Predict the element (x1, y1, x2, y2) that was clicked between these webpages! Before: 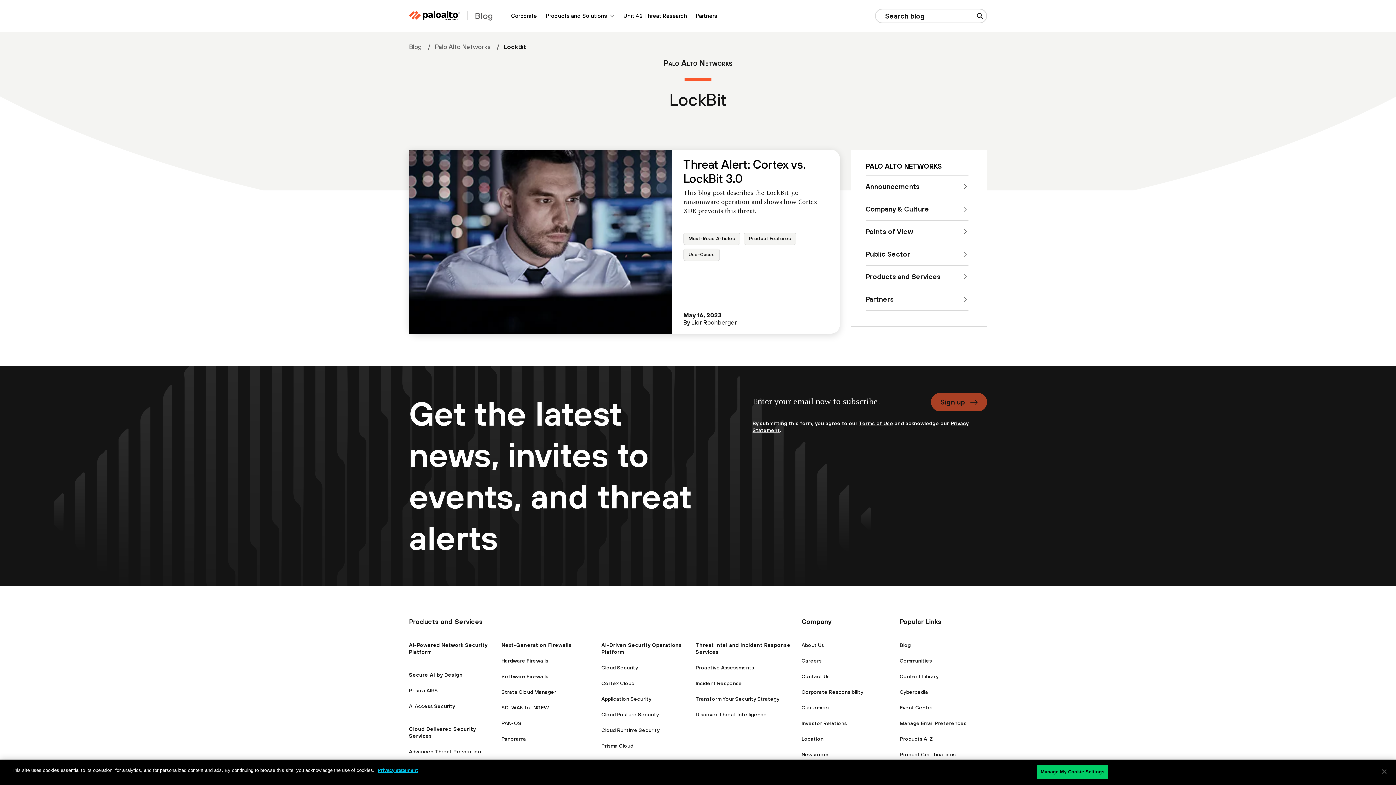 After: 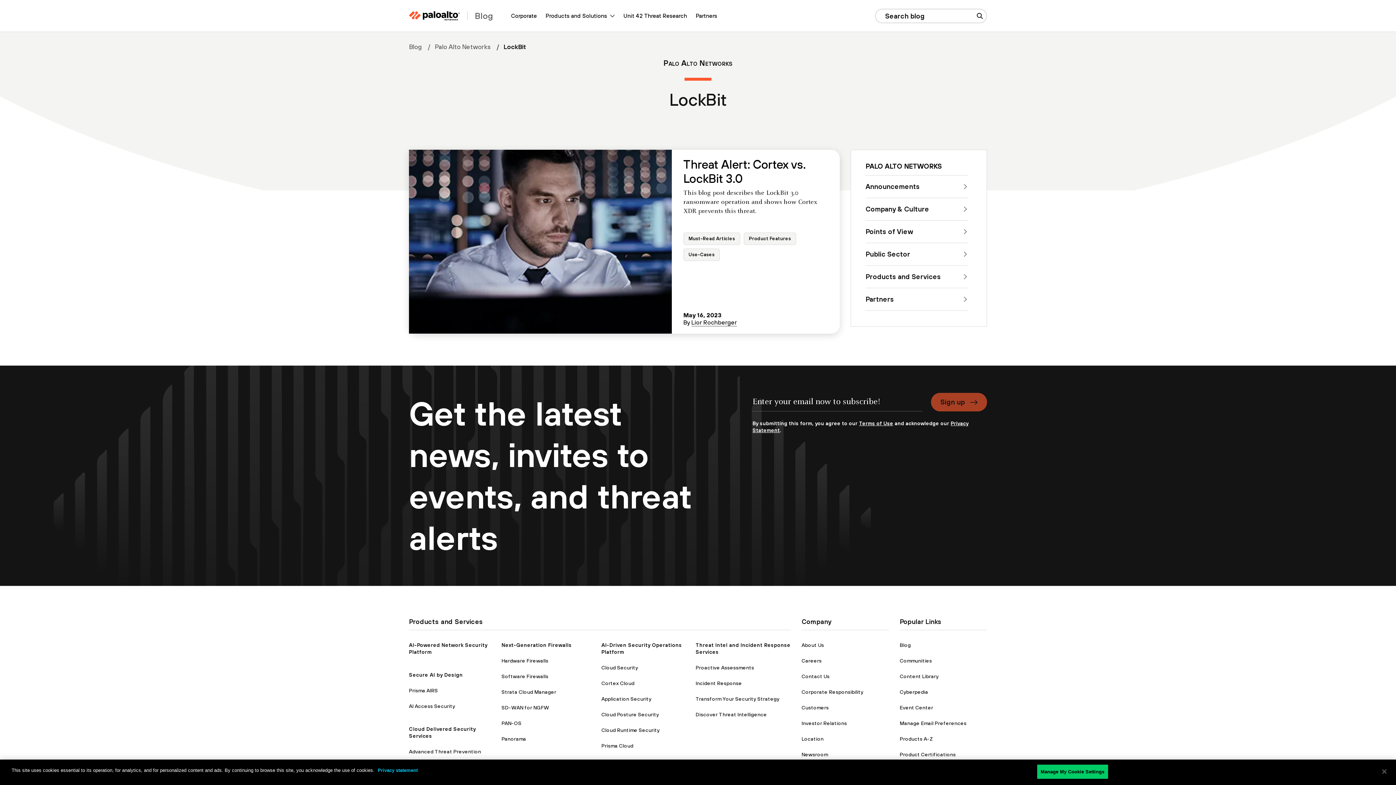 Action: label: Privacy statement, opens in a new tab bbox: (377, 768, 417, 773)